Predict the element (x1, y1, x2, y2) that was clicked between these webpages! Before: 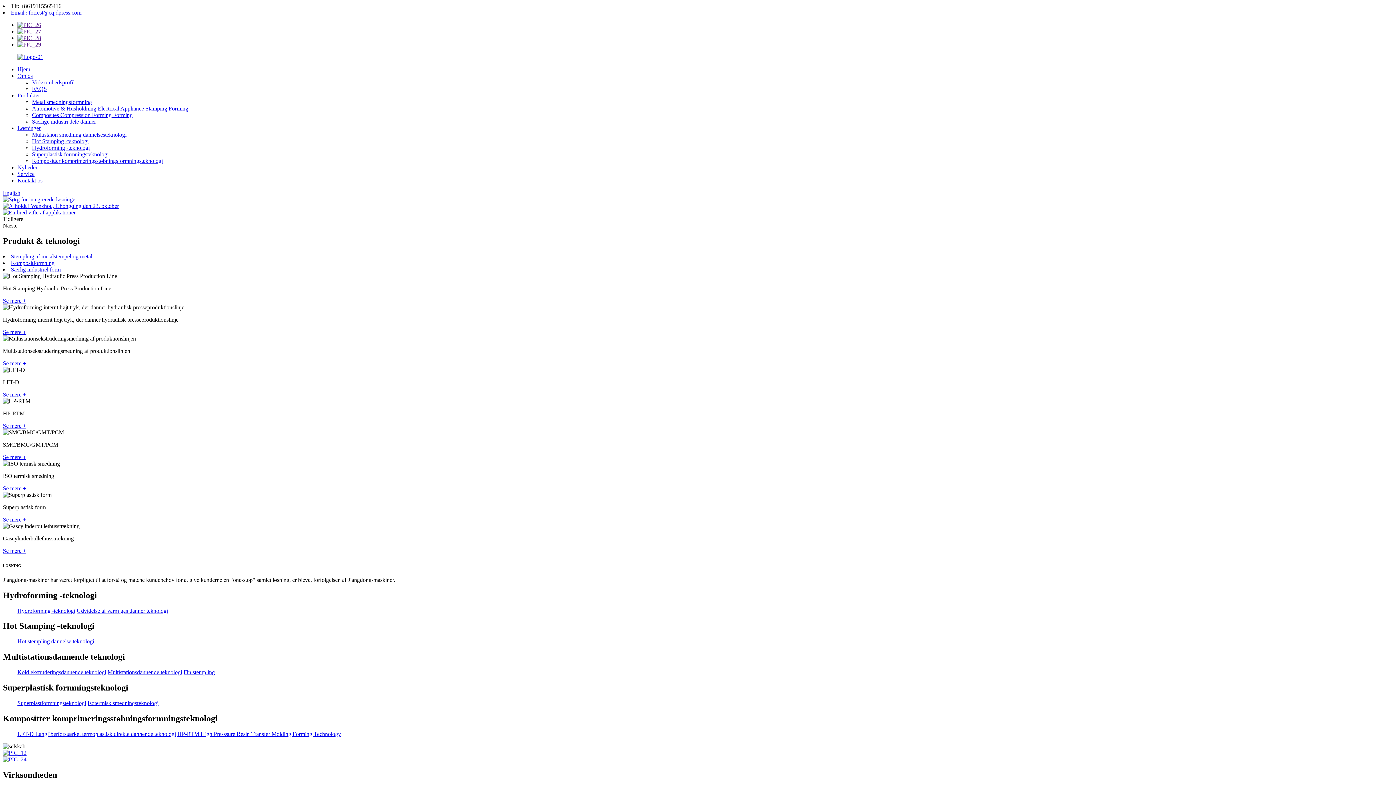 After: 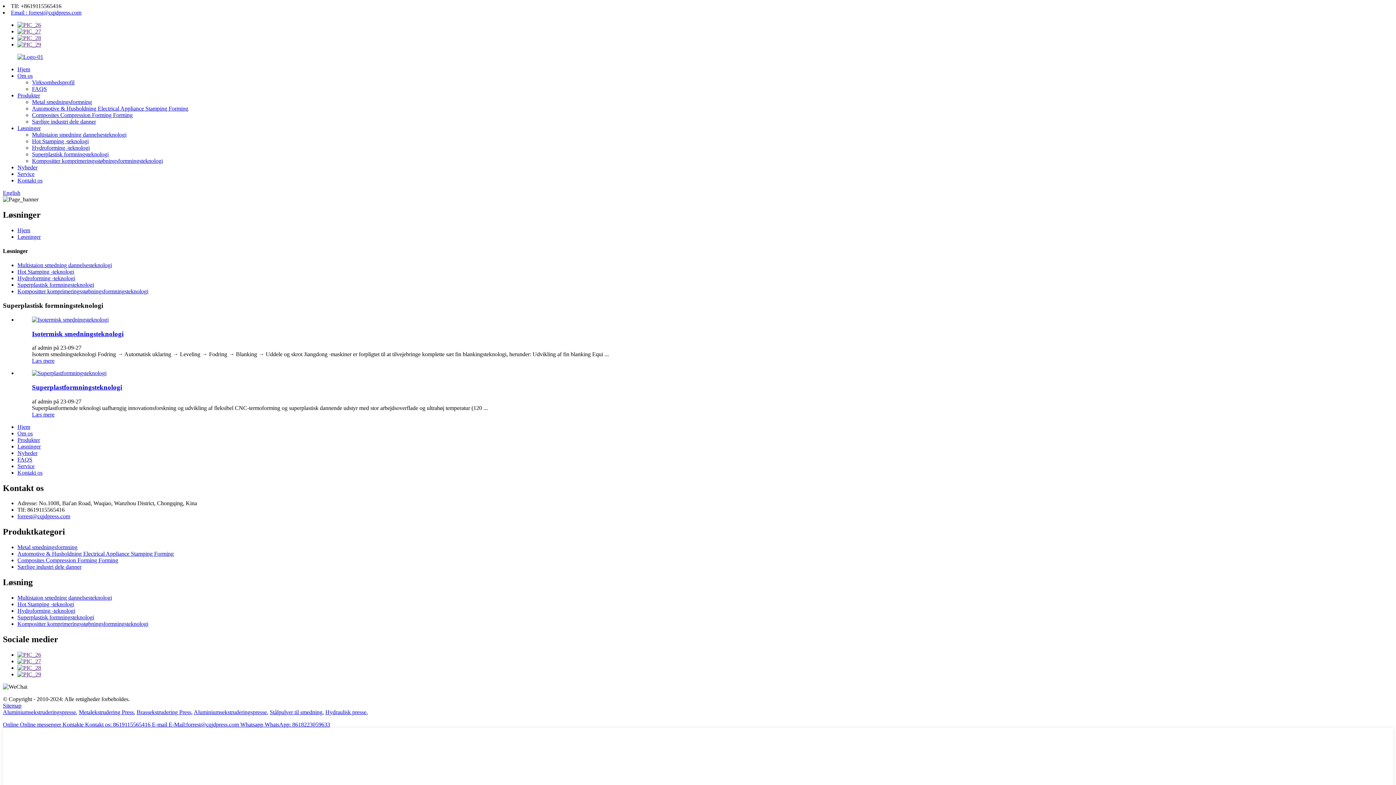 Action: bbox: (32, 151, 108, 157) label: Superplastisk formningsteknologi